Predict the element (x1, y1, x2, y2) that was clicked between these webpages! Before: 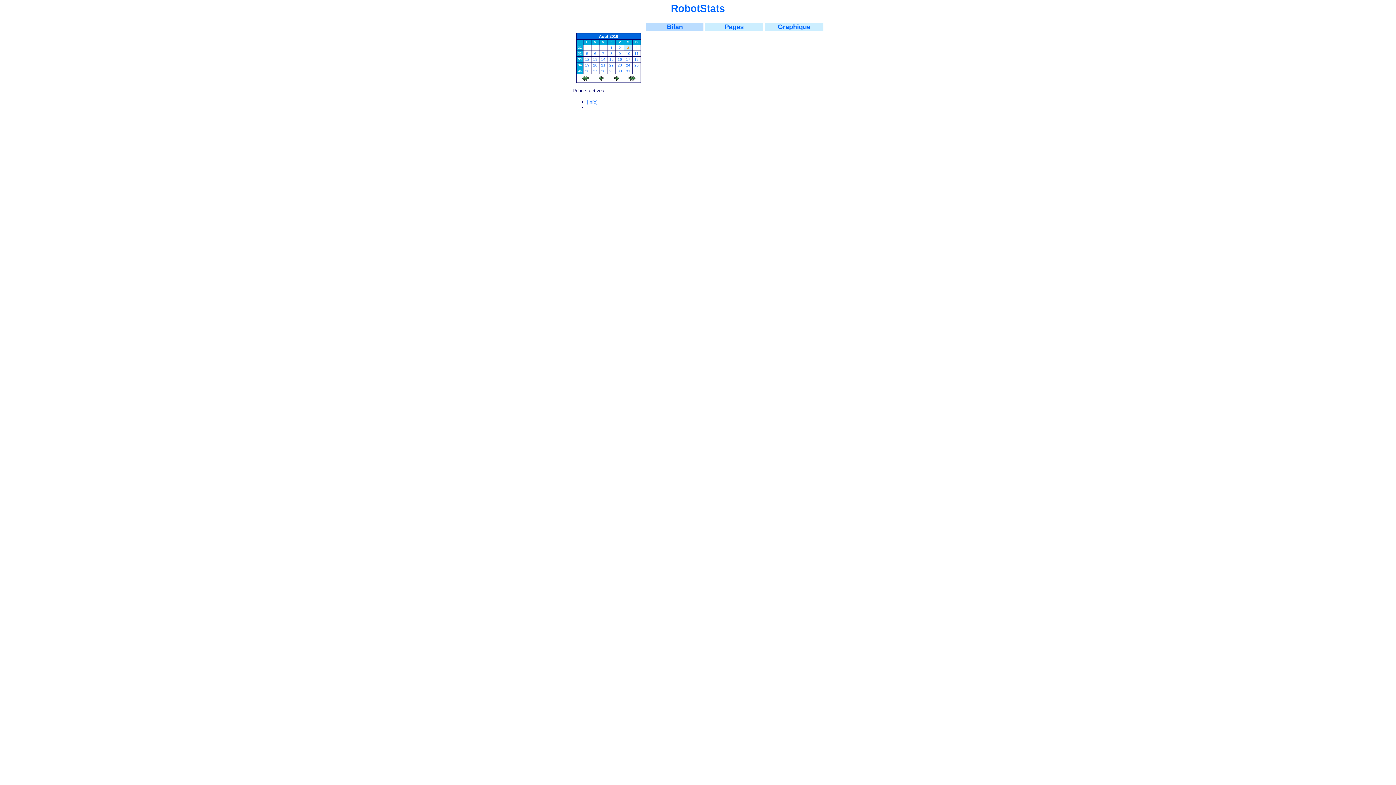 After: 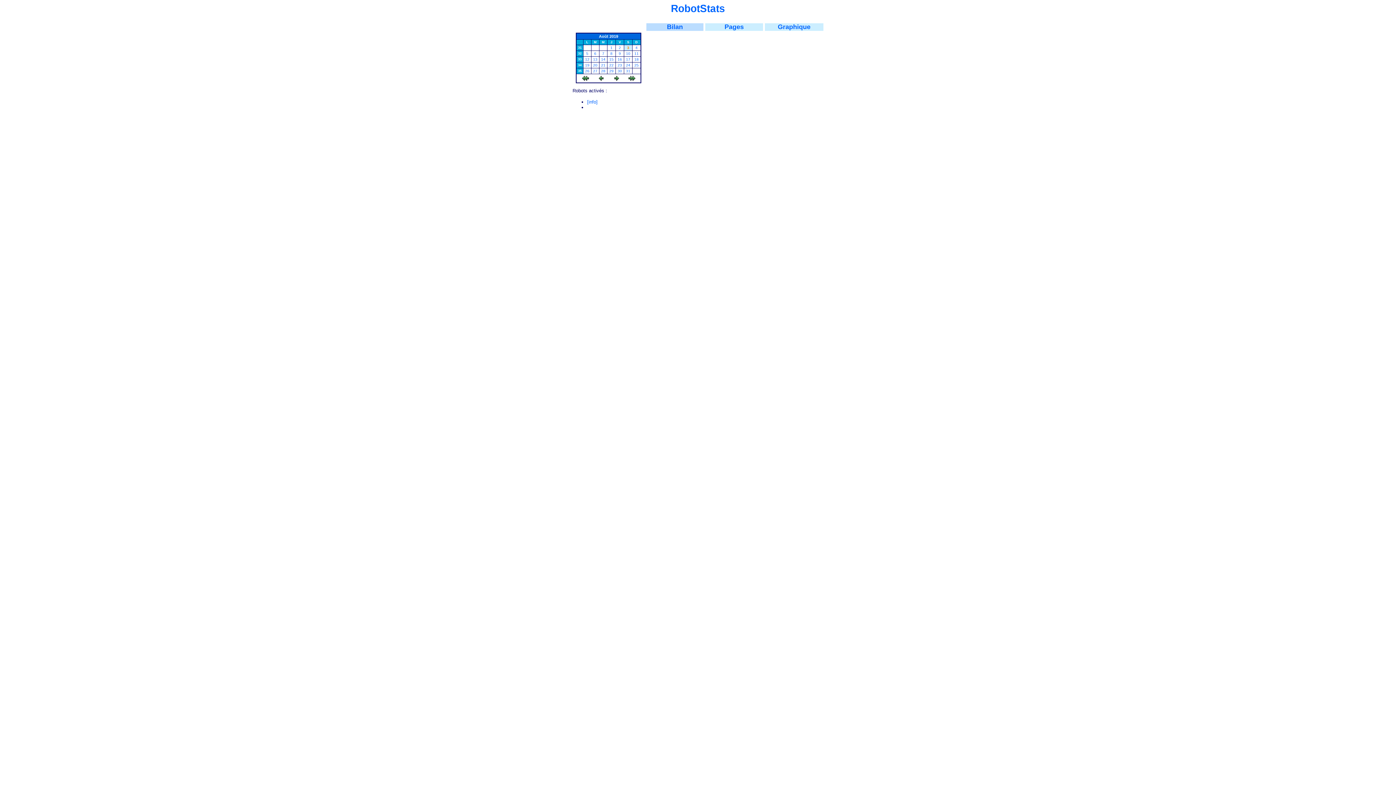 Action: bbox: (667, 23, 683, 30) label: Bilan